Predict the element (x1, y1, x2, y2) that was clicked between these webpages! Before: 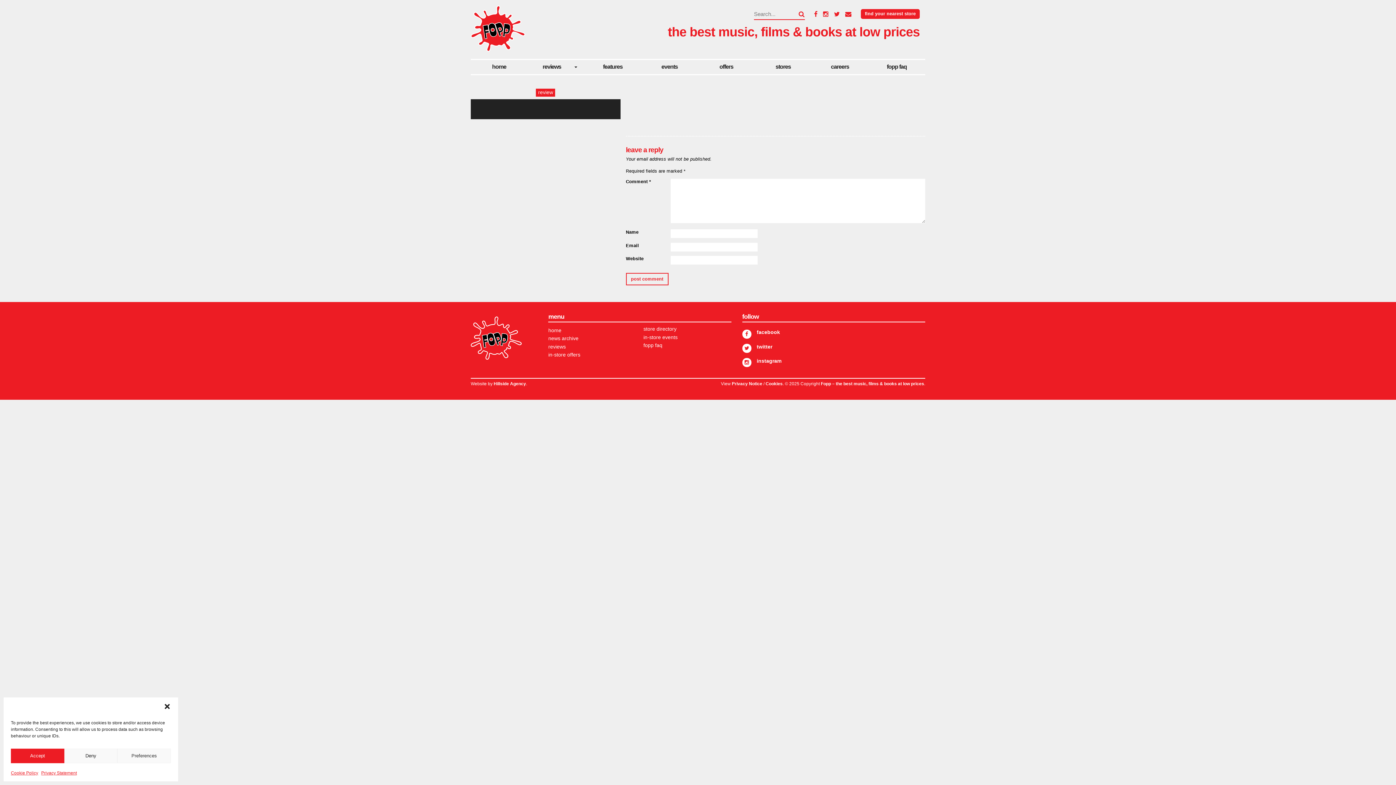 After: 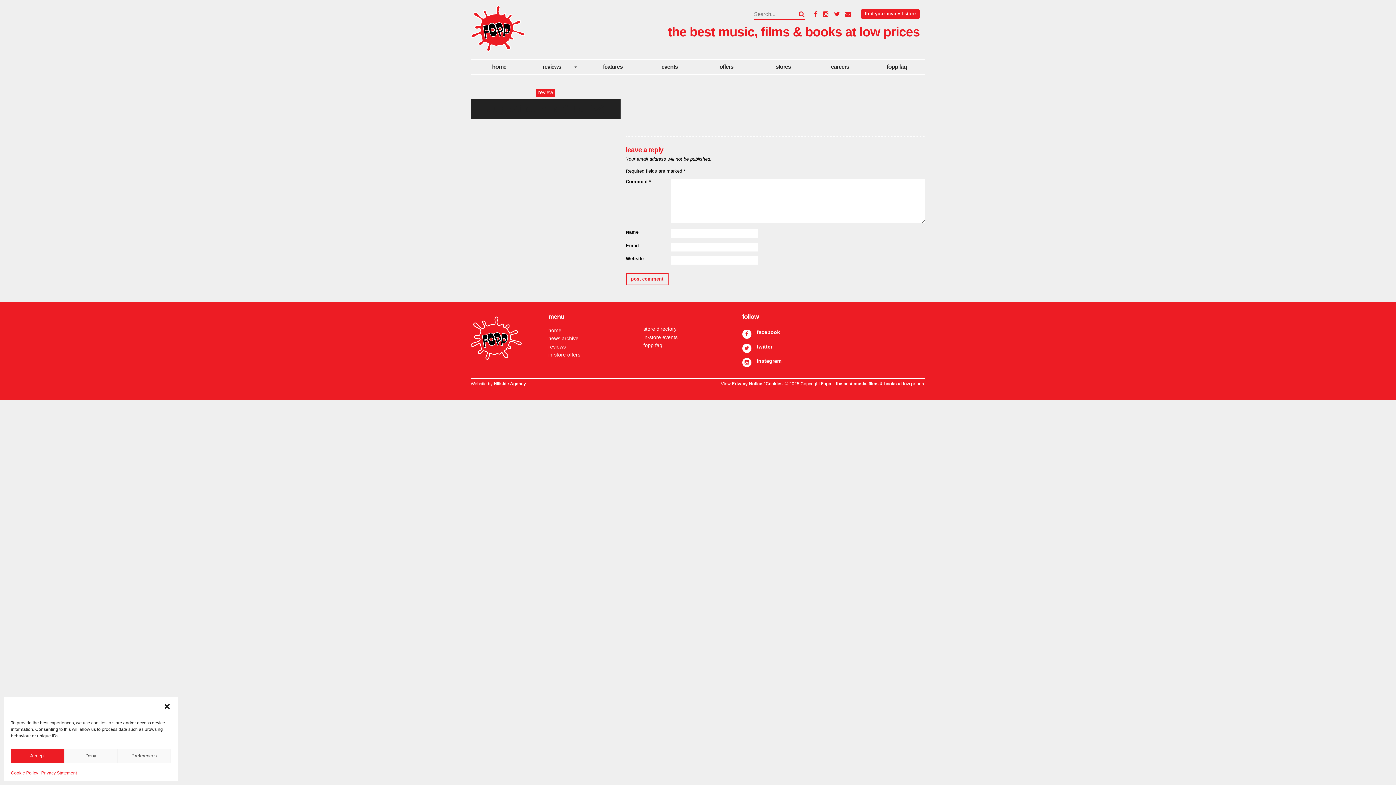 Action: bbox: (742, 358, 751, 367)